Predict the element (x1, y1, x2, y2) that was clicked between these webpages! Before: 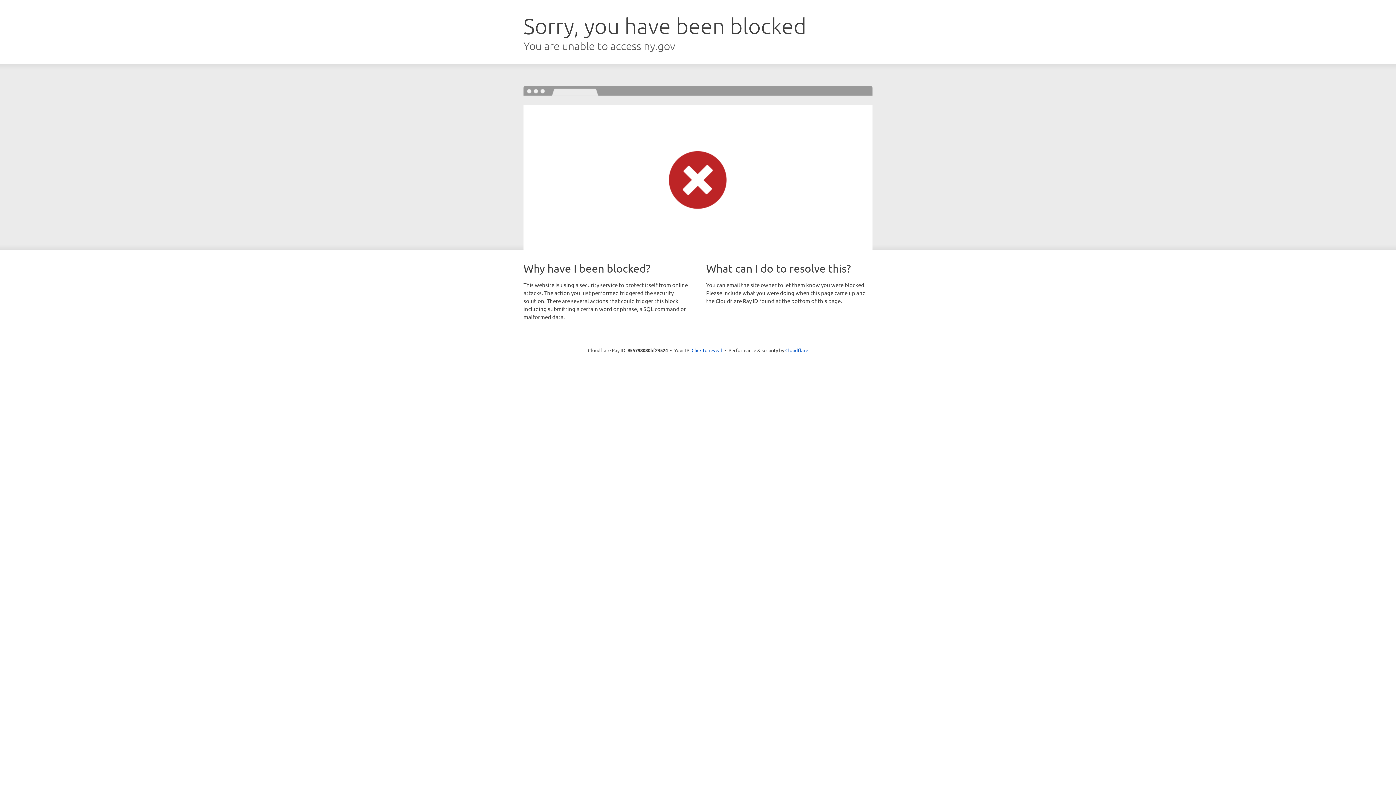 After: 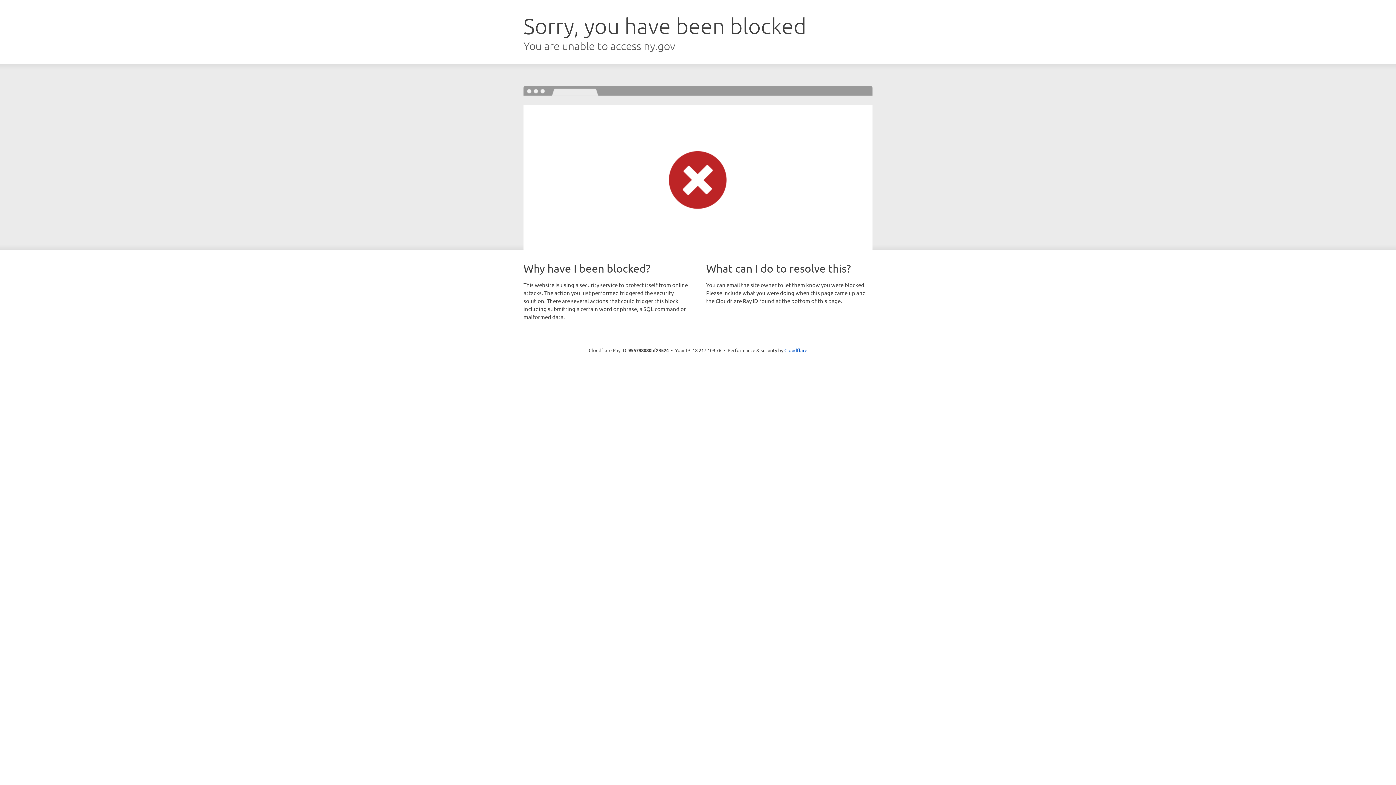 Action: bbox: (691, 346, 722, 353) label: Click to reveal